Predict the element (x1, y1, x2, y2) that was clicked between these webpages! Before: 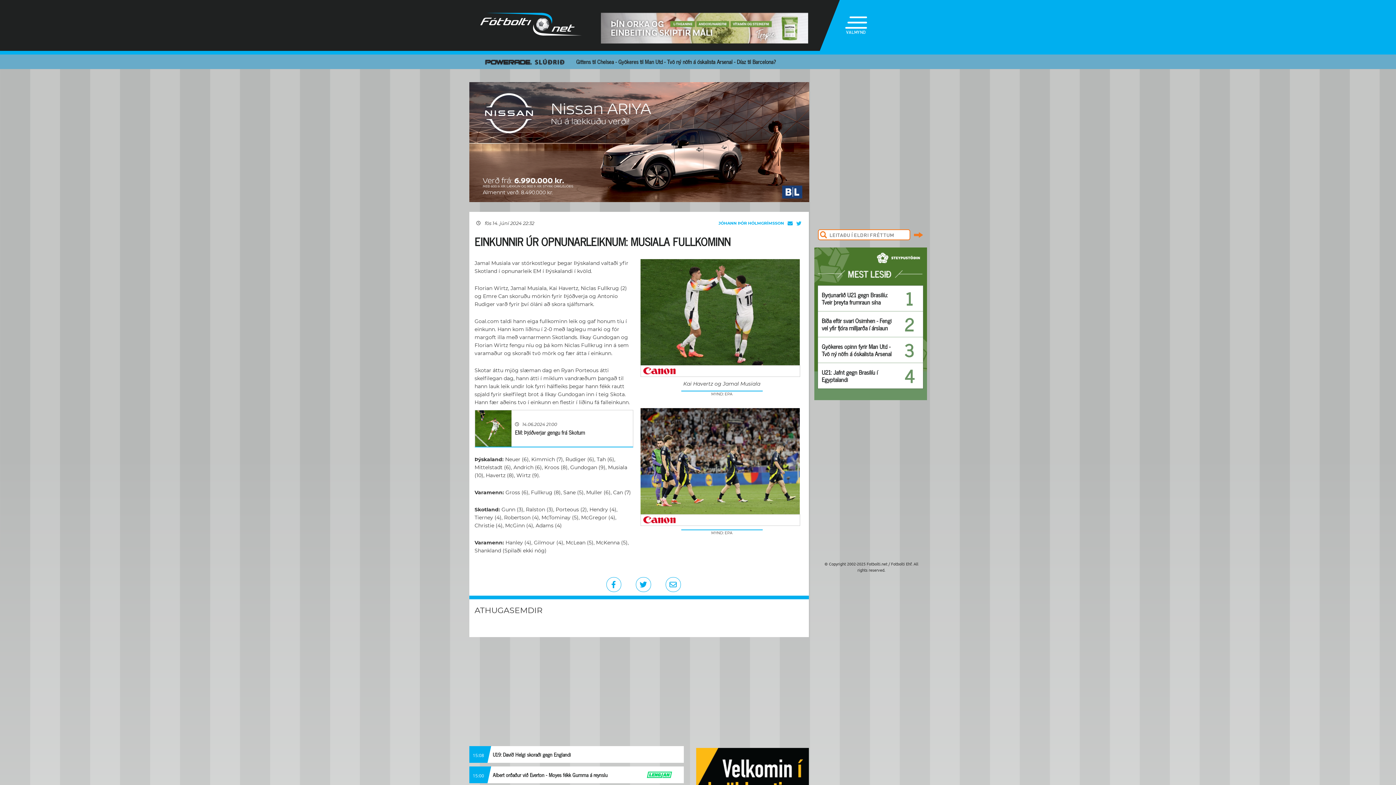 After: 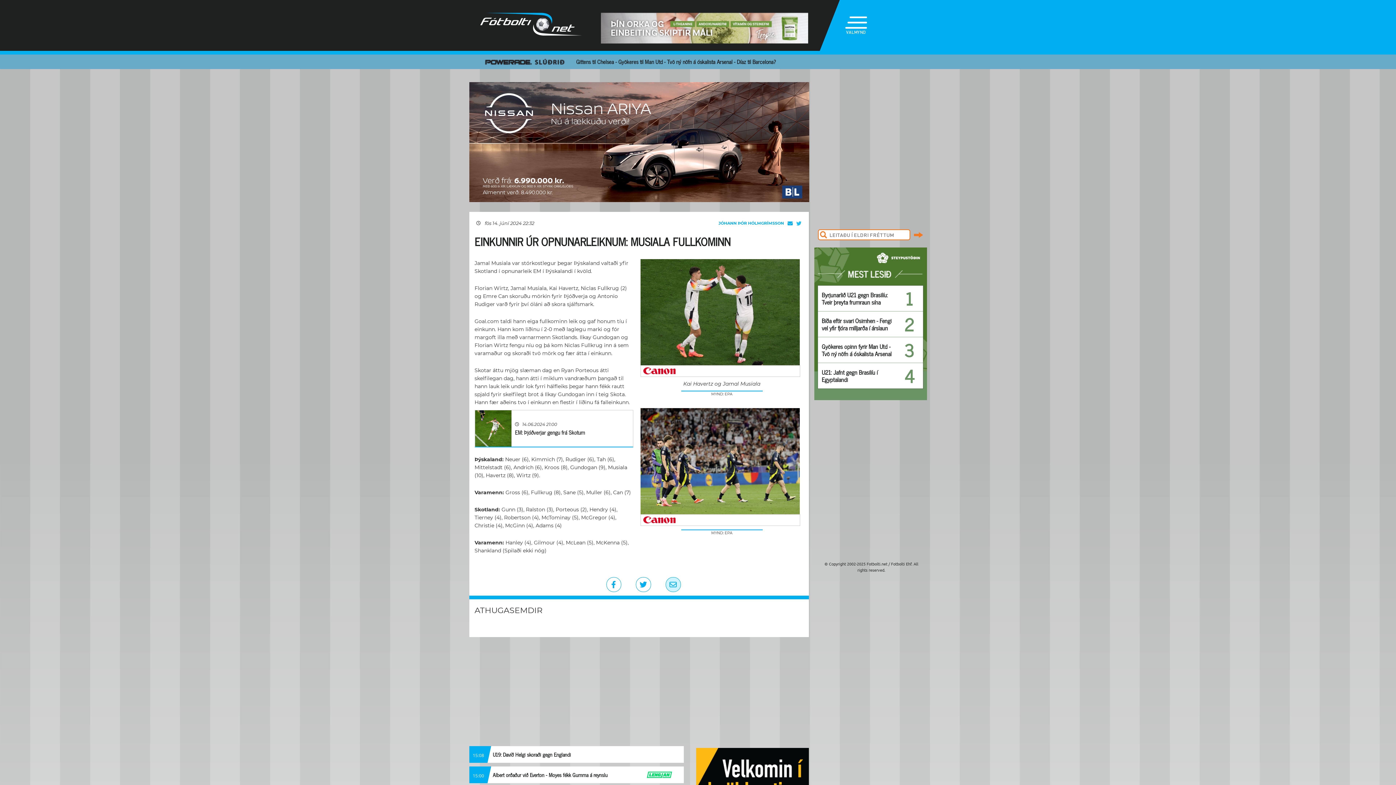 Action: bbox: (665, 577, 680, 592)